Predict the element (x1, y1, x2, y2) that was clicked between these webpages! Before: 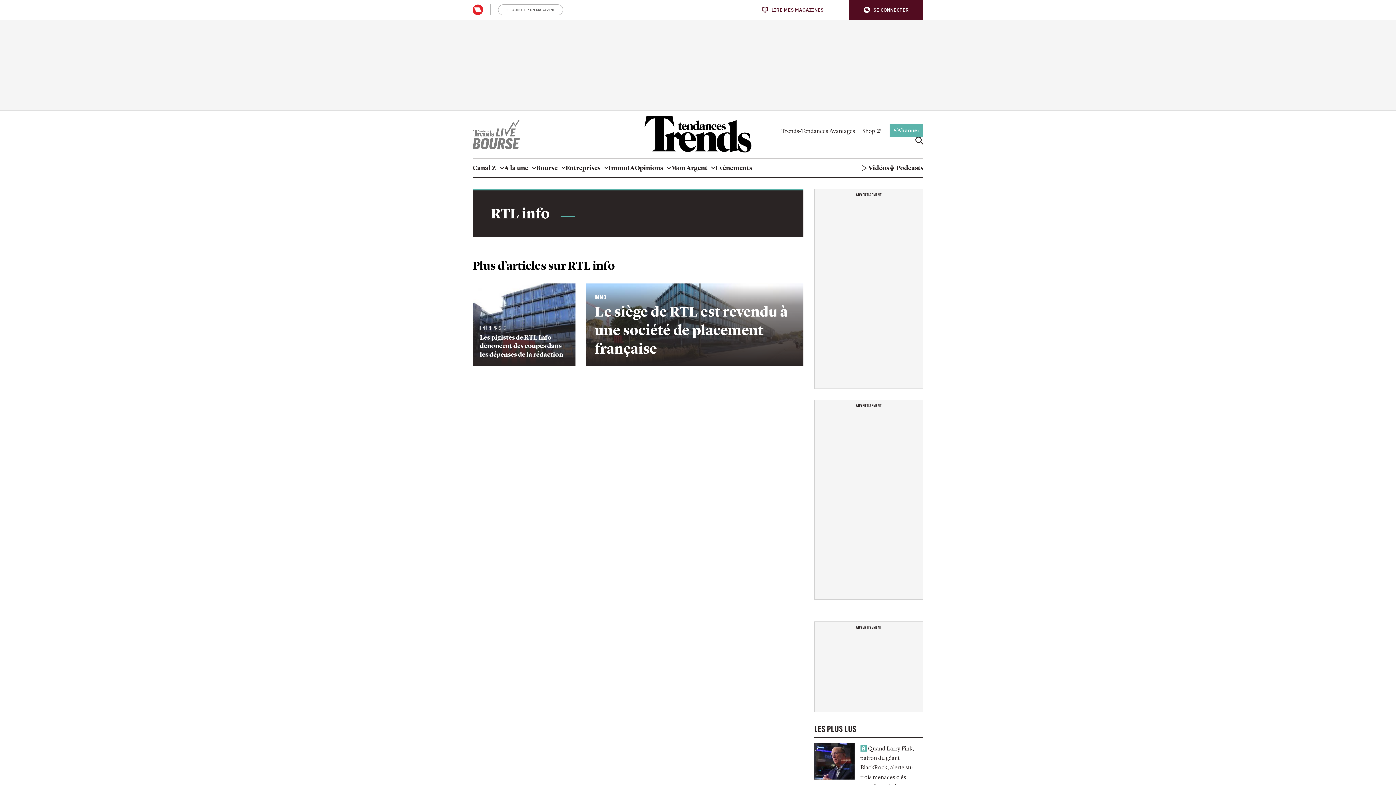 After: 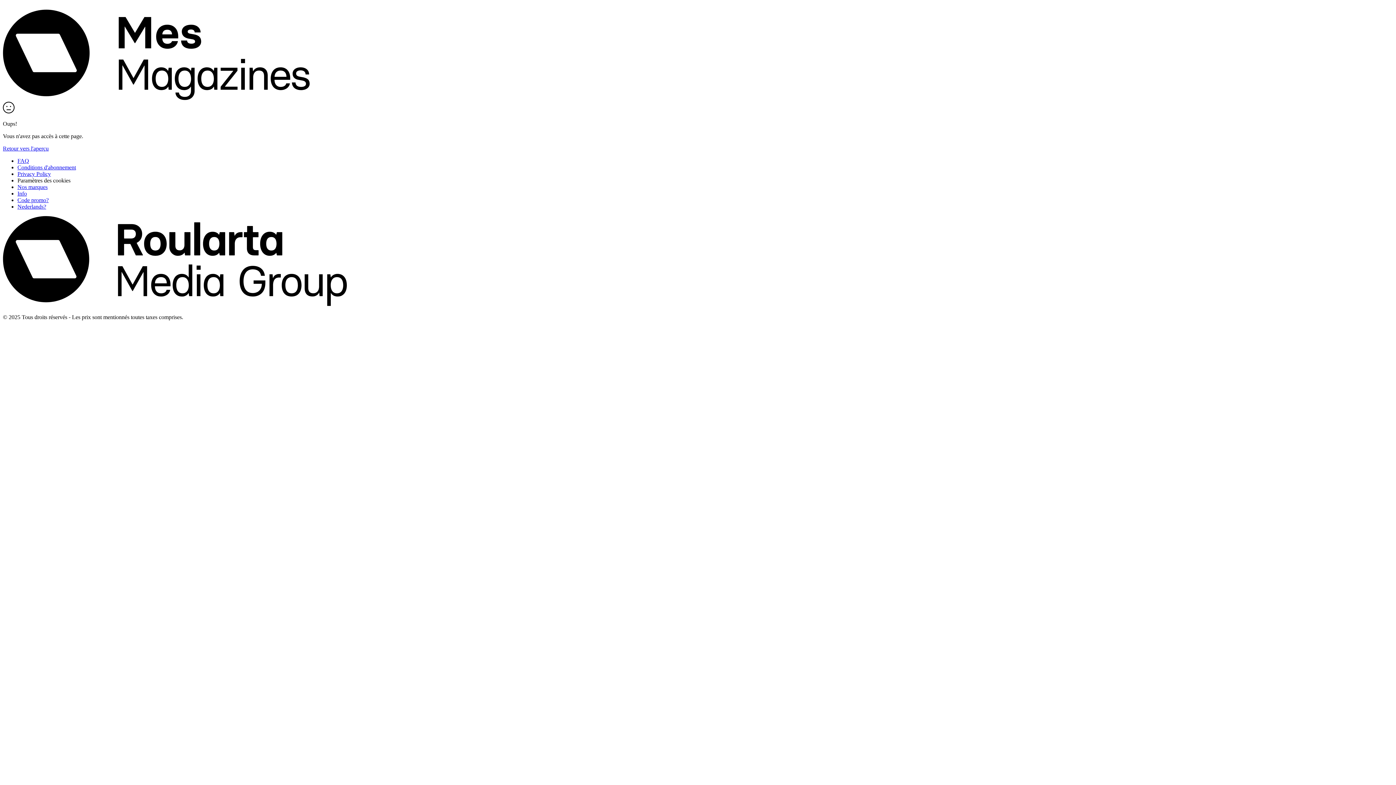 Action: bbox: (889, 124, 923, 136) label: S'Abonner